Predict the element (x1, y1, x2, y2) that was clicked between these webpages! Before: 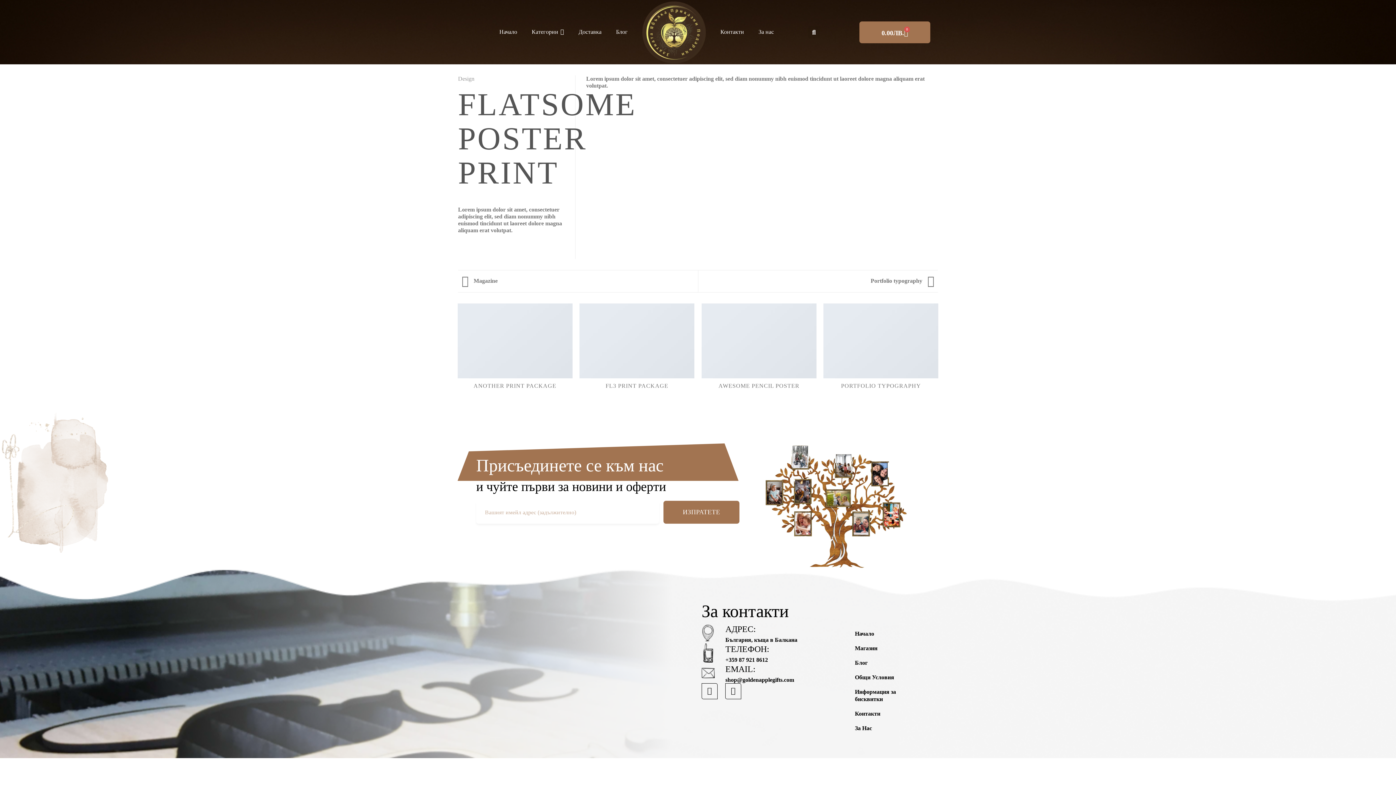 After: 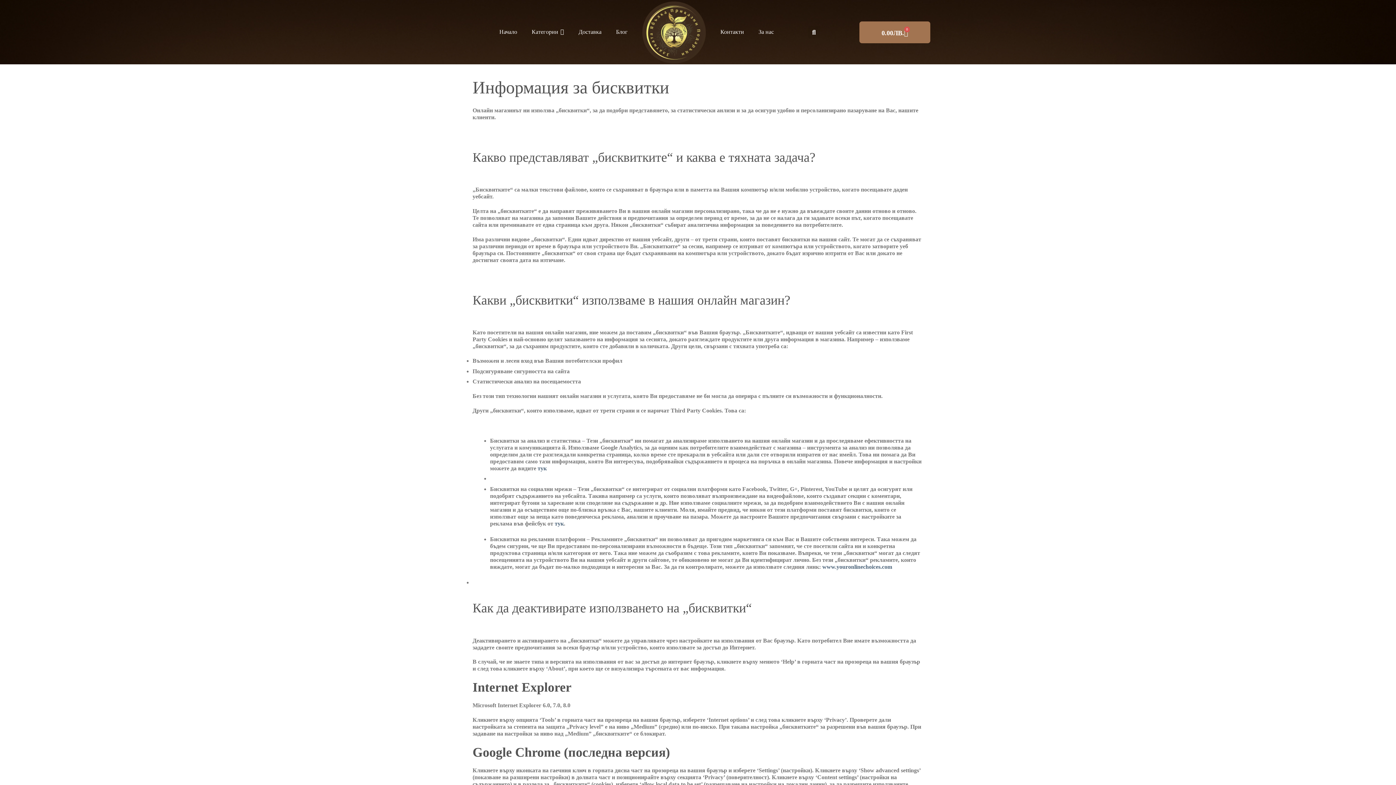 Action: bbox: (855, 688, 920, 703) label: Информация за бисквитки